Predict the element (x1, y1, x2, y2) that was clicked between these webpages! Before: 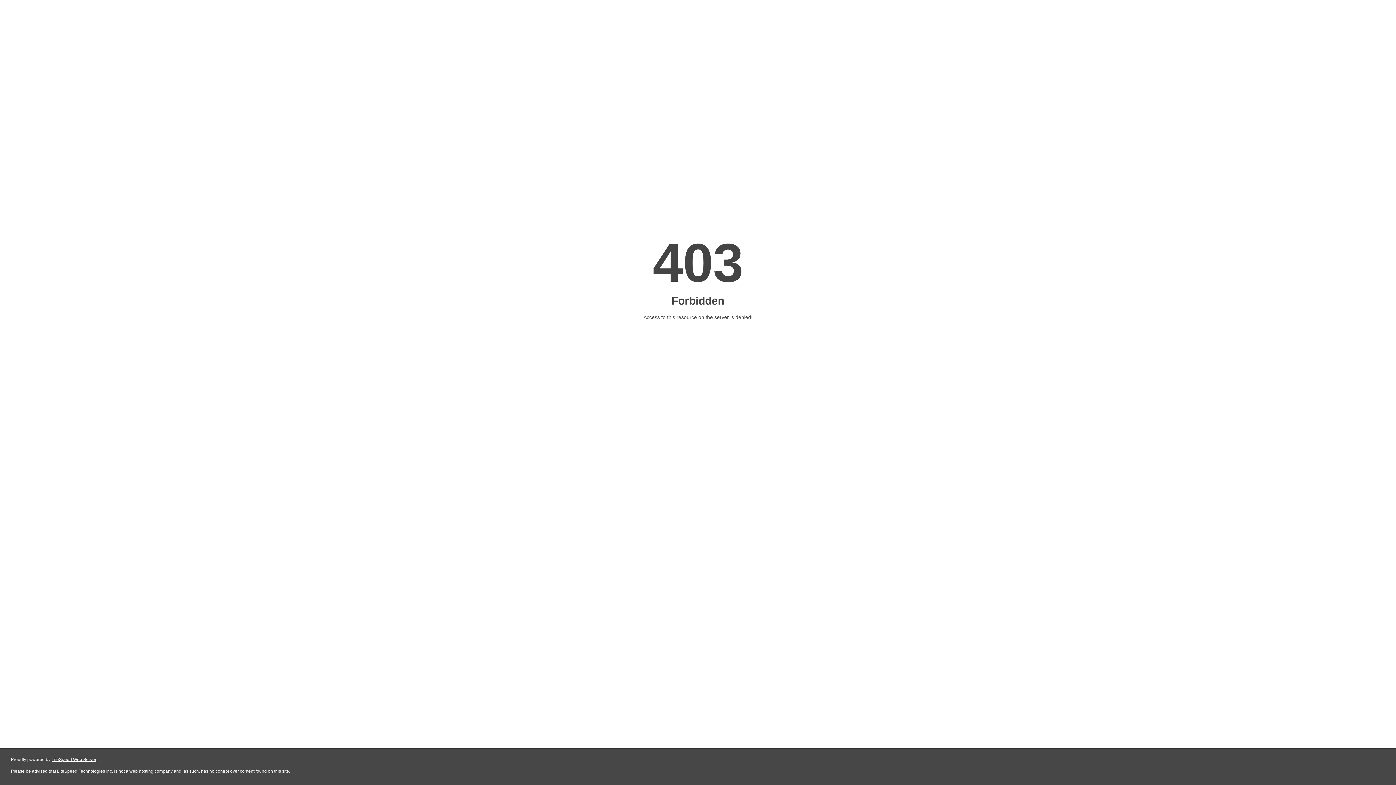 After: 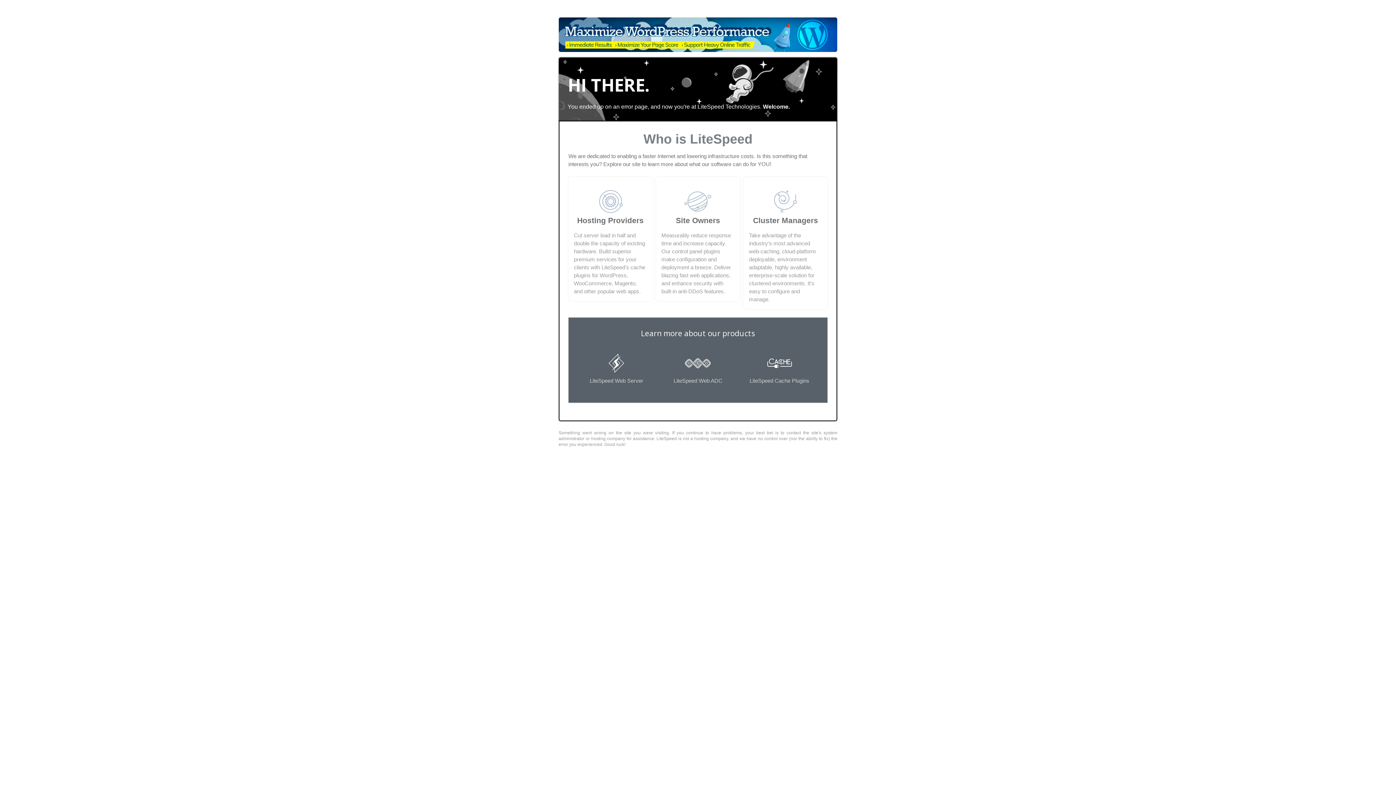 Action: bbox: (51, 757, 96, 762) label: LiteSpeed Web Server